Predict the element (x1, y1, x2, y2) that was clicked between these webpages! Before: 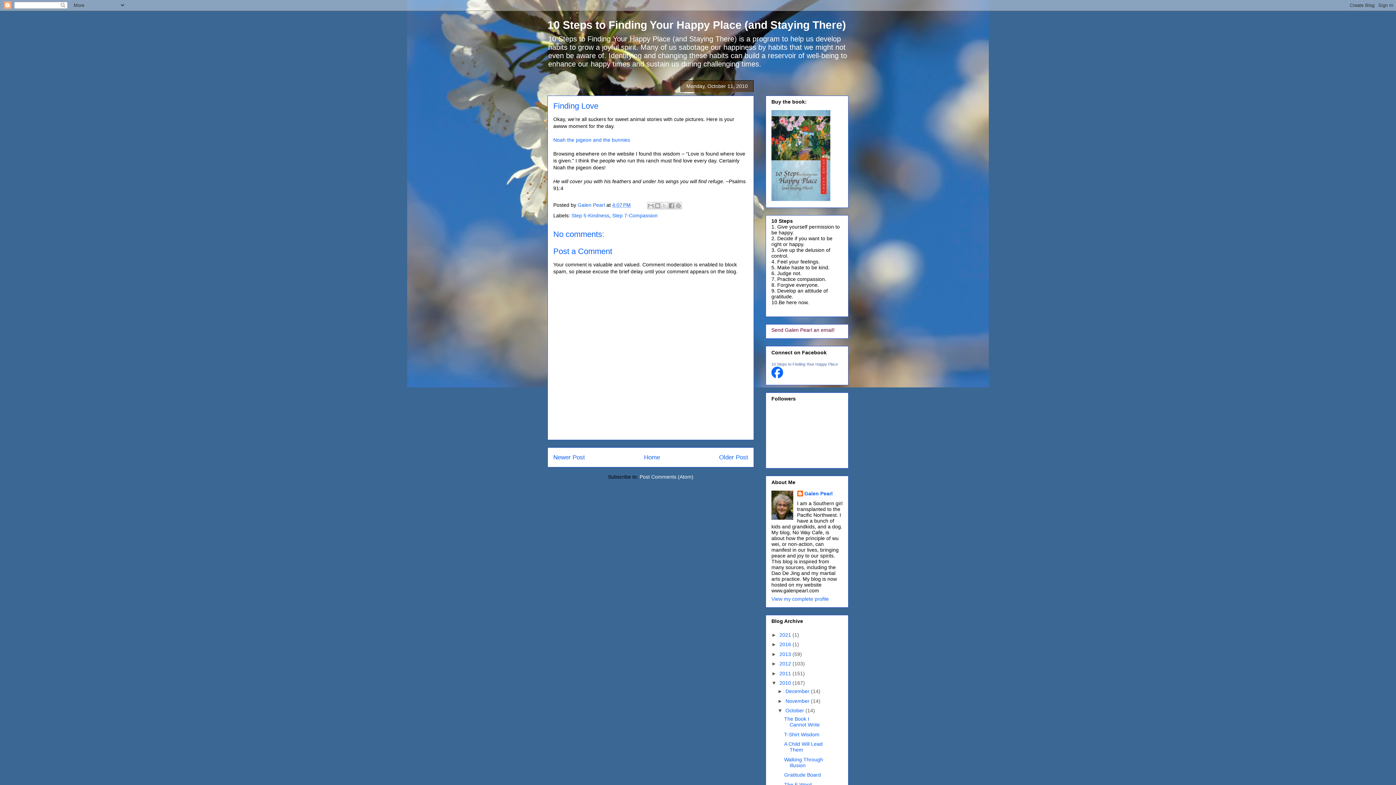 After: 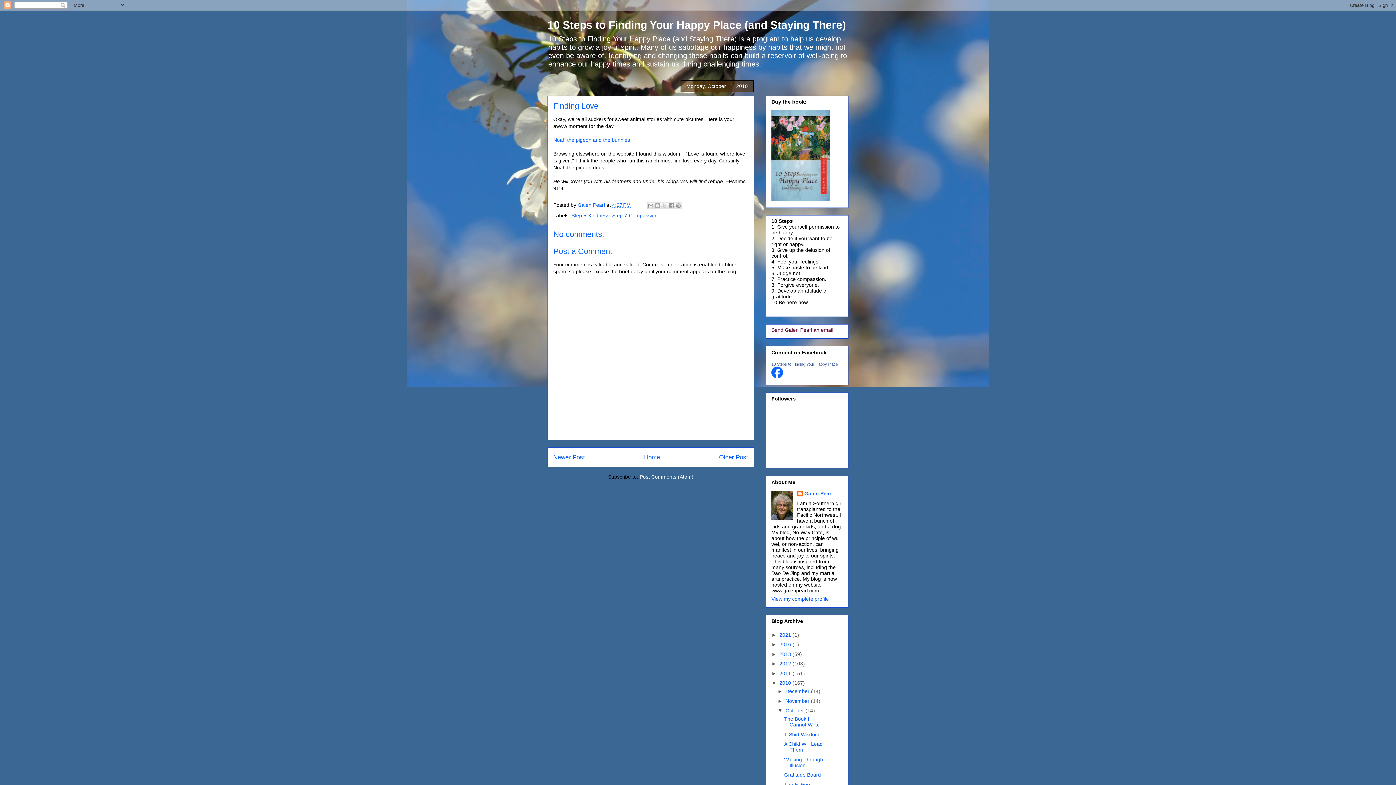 Action: bbox: (612, 202, 630, 208) label: 4:07 PM